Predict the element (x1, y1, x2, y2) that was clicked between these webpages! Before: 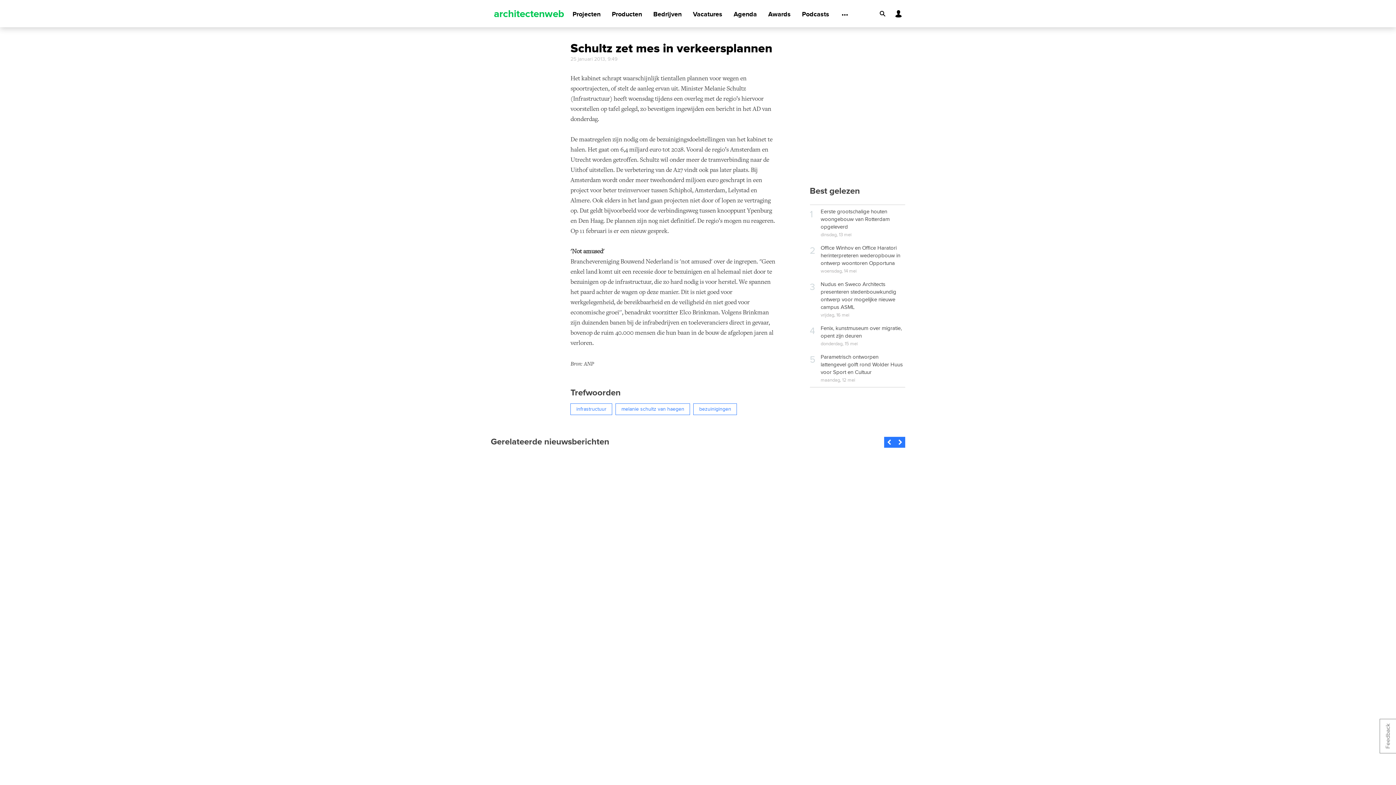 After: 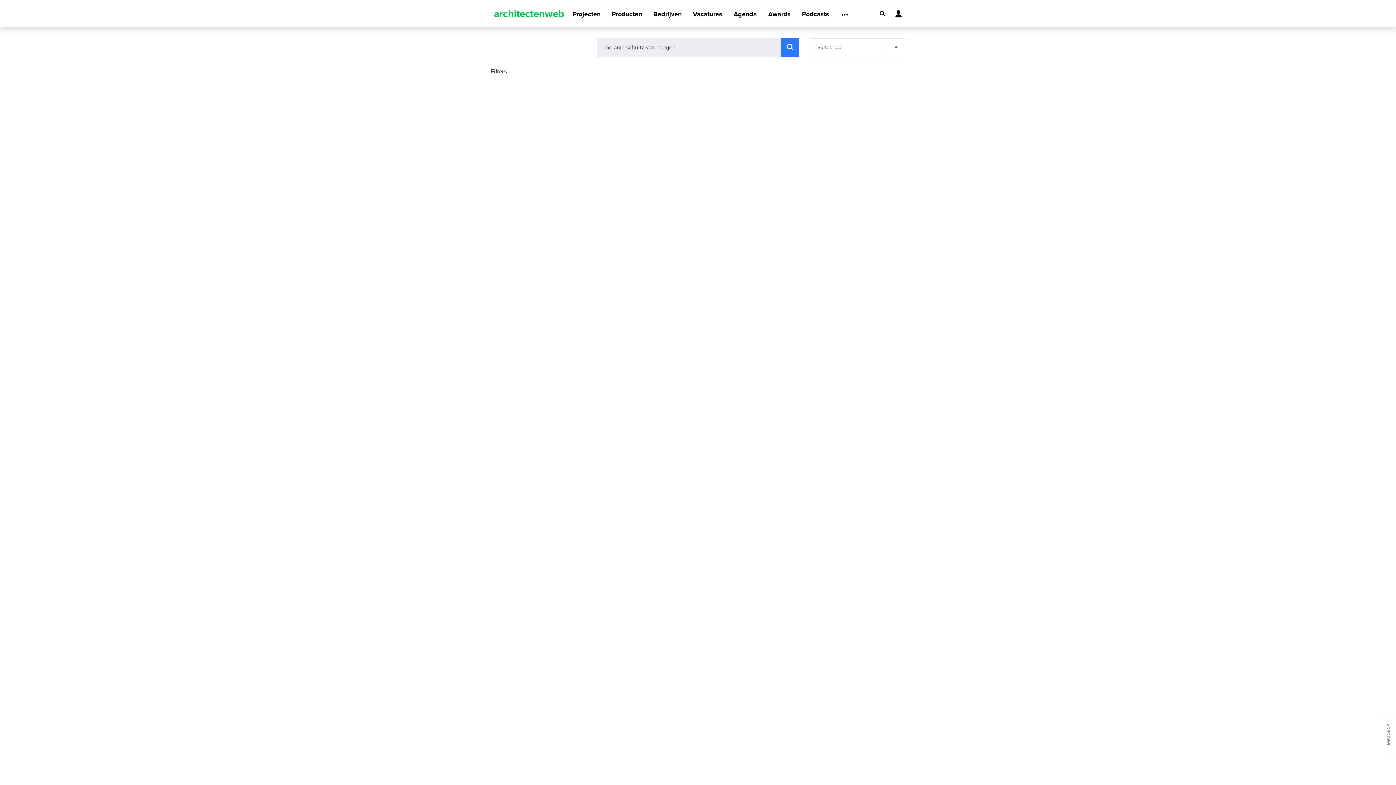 Action: label: melanie schultz van haegen bbox: (615, 403, 690, 415)